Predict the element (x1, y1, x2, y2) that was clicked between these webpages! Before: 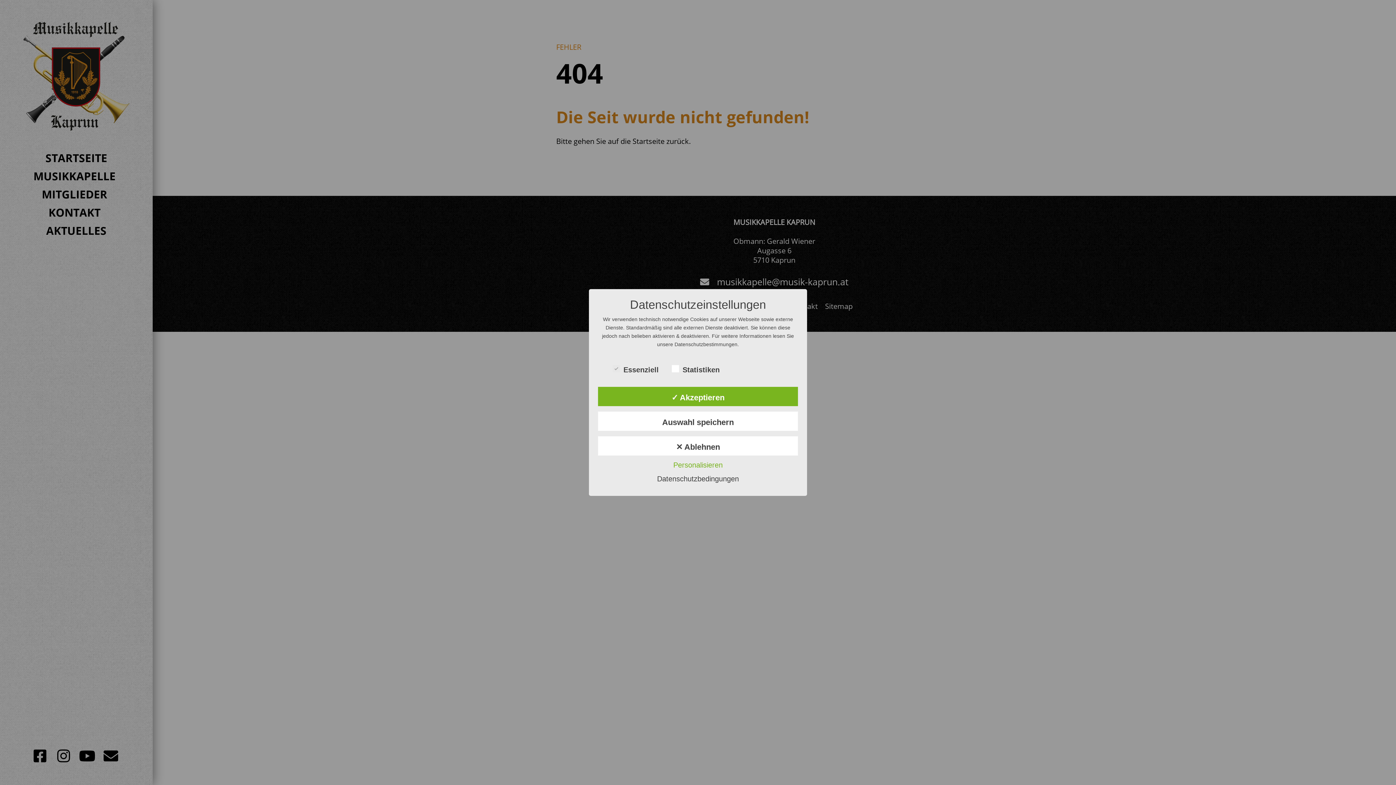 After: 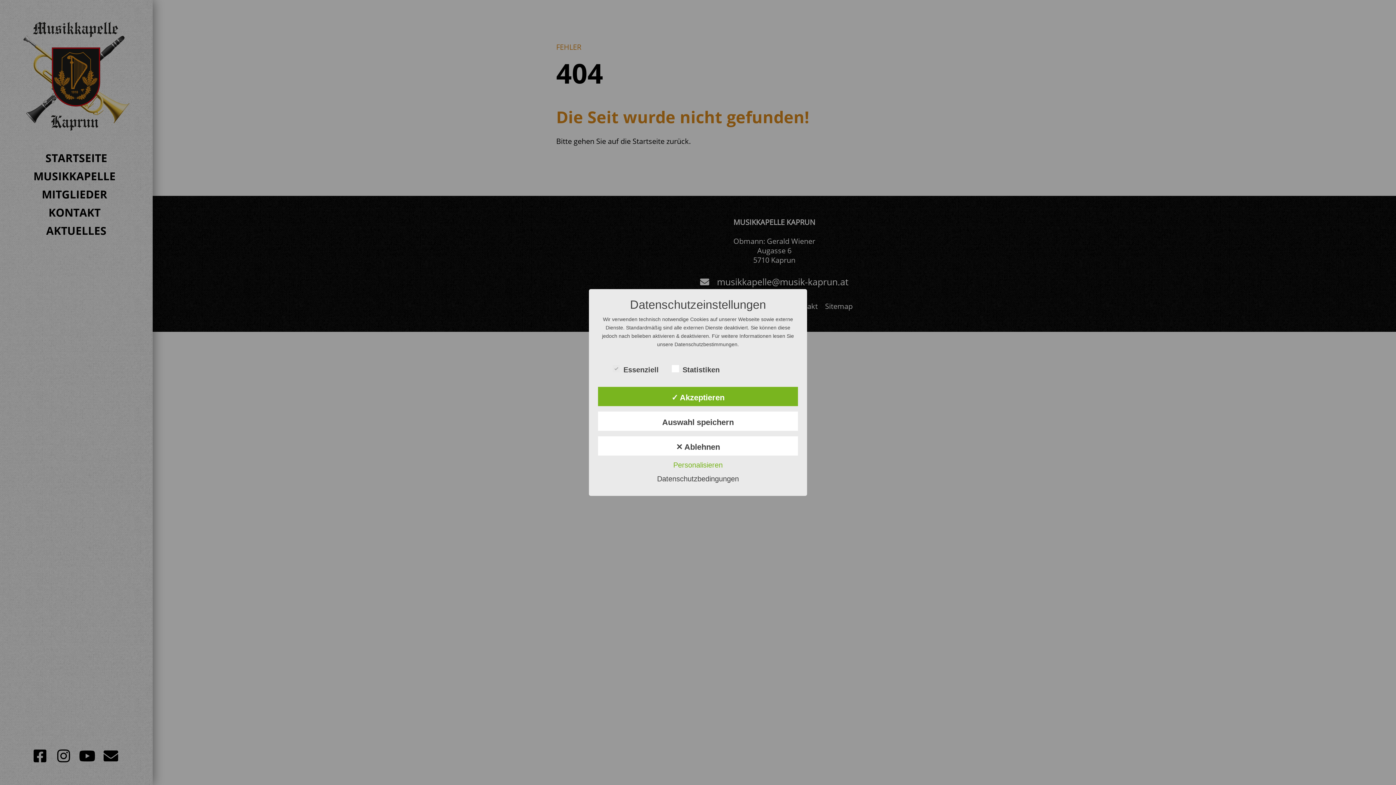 Action: bbox: (653, 475, 742, 483) label: Datenschutzbedingungen